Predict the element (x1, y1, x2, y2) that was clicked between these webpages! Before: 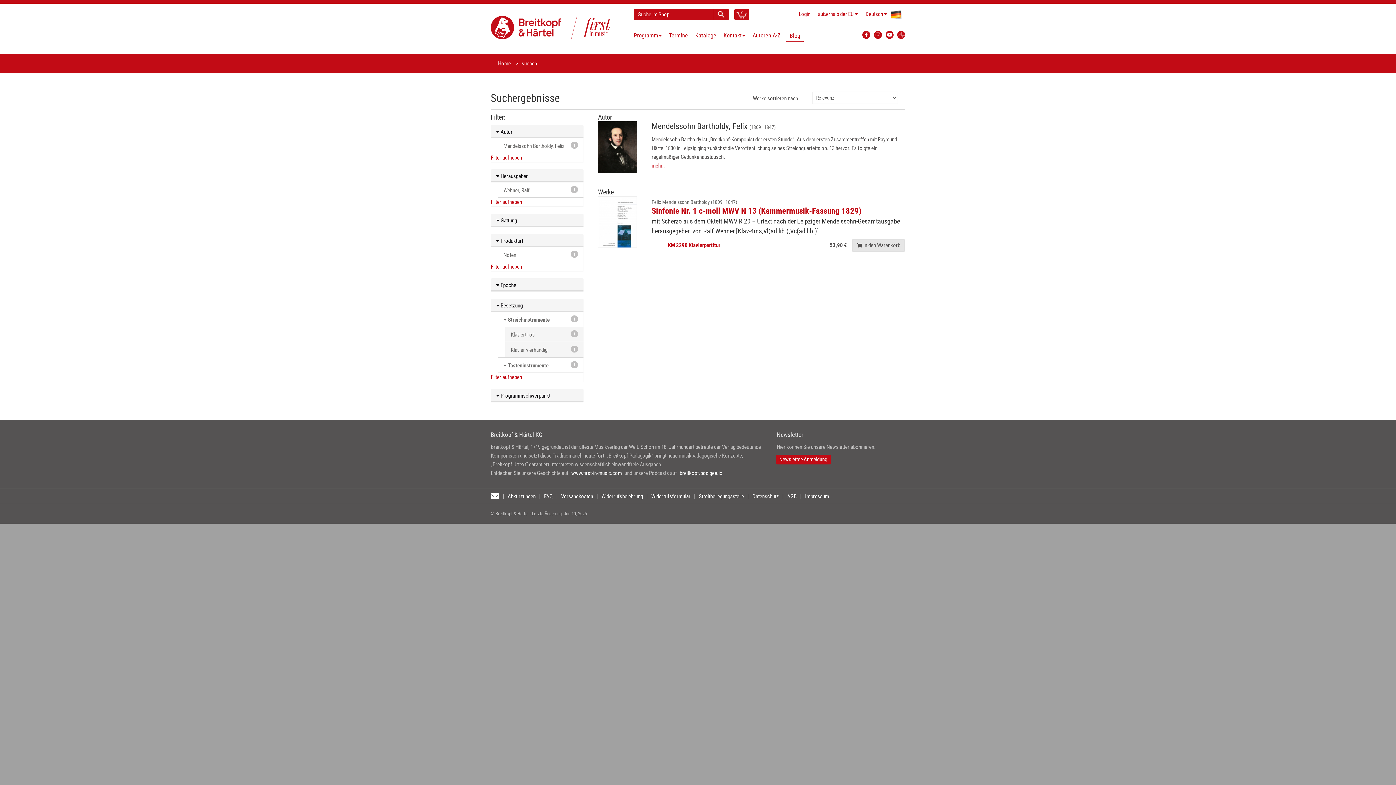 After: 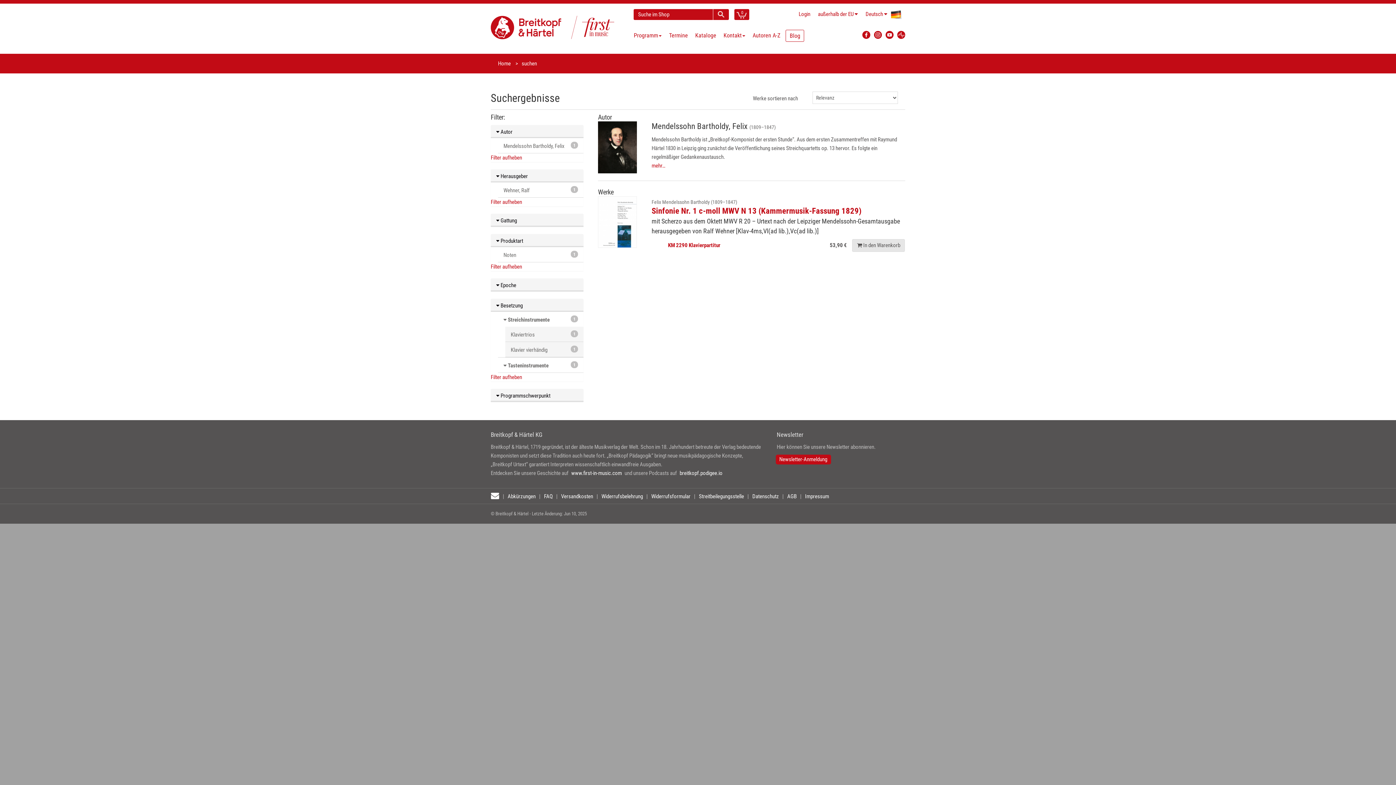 Action: label: 1
Klaviertrios bbox: (505, 326, 583, 341)